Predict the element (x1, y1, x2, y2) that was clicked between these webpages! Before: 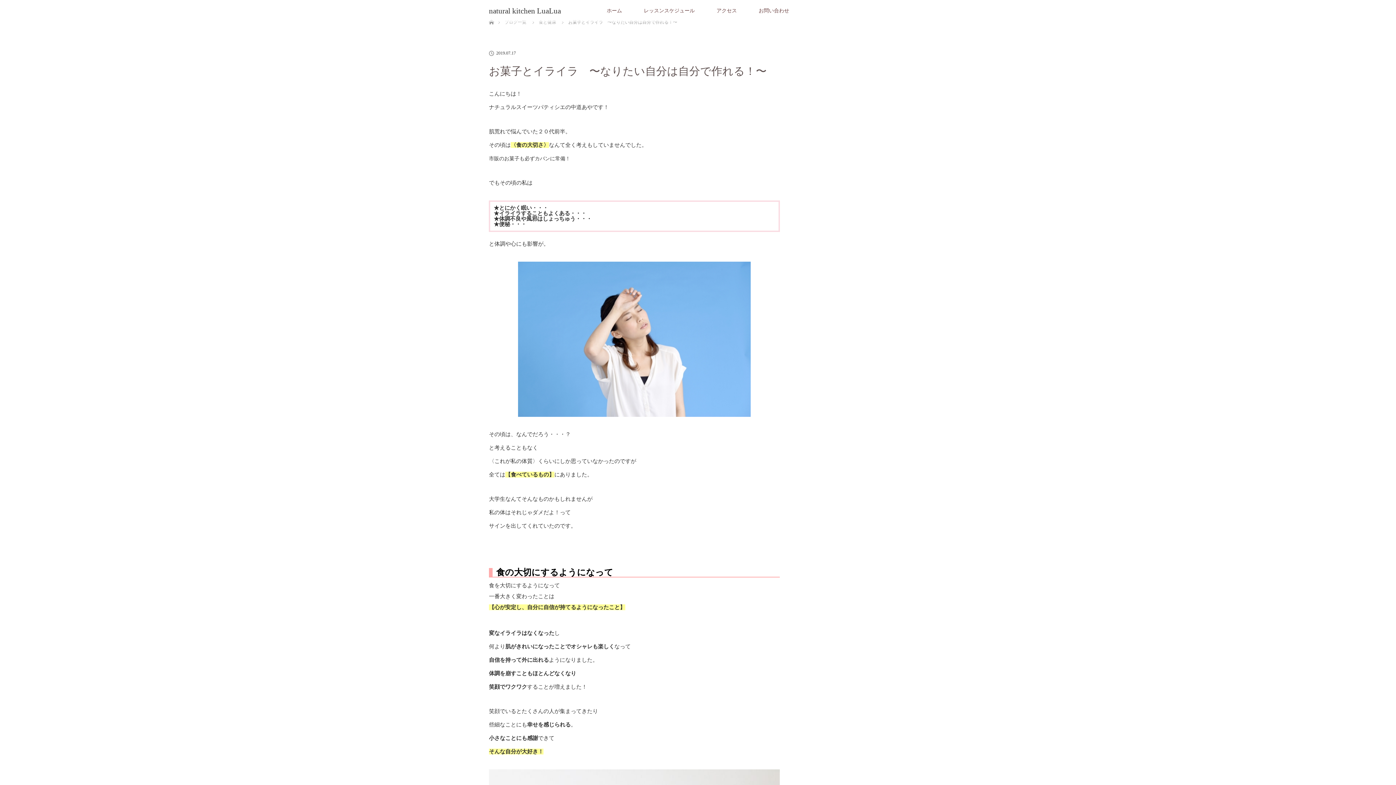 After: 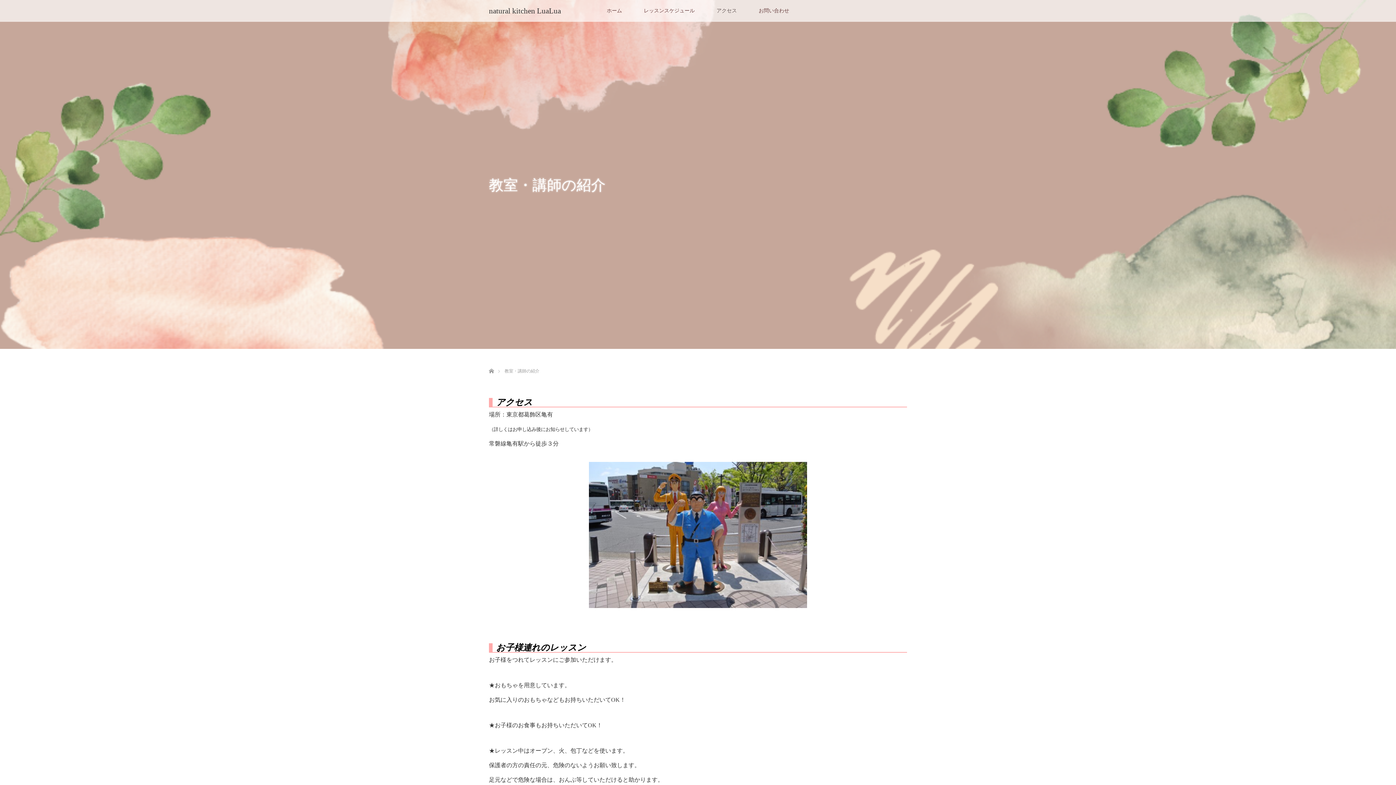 Action: label: アクセス bbox: (705, 0, 748, 21)